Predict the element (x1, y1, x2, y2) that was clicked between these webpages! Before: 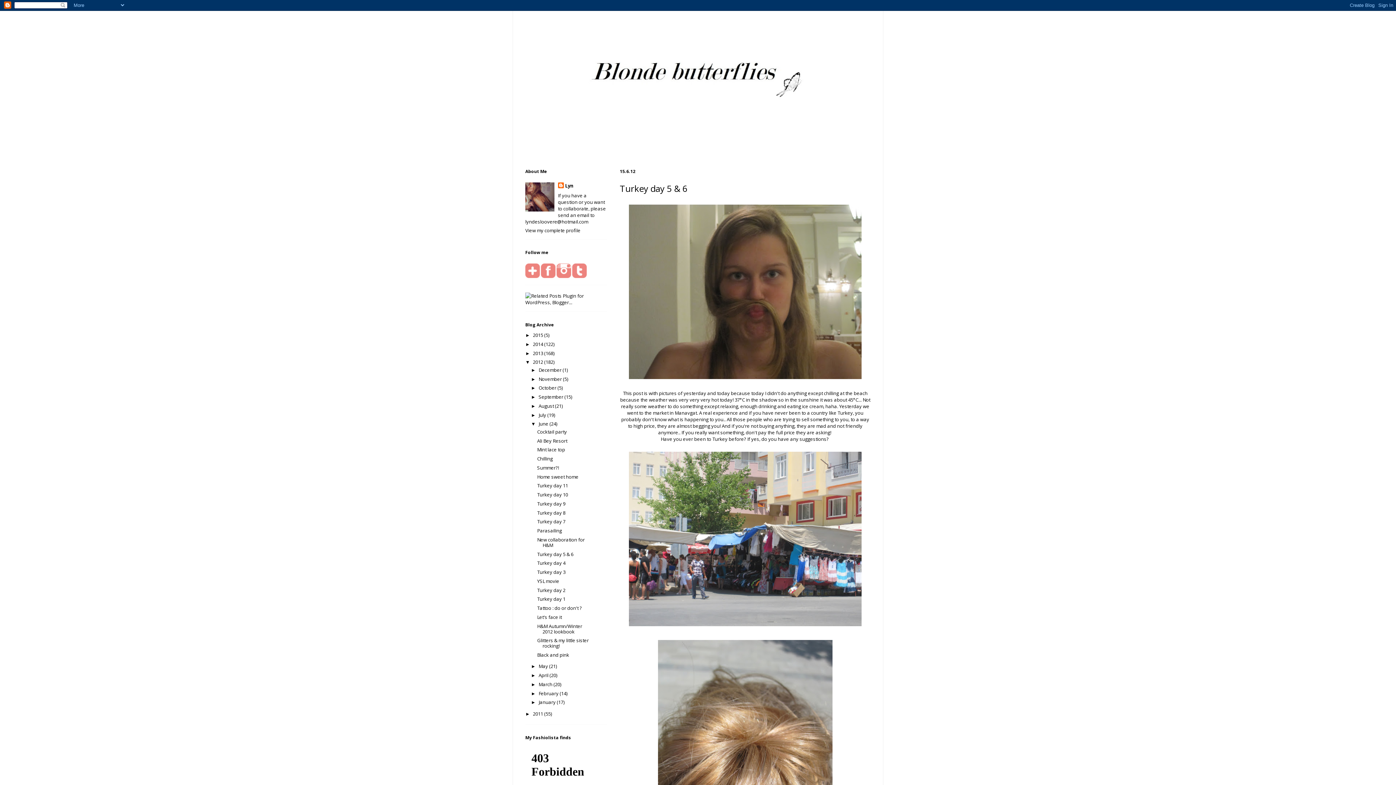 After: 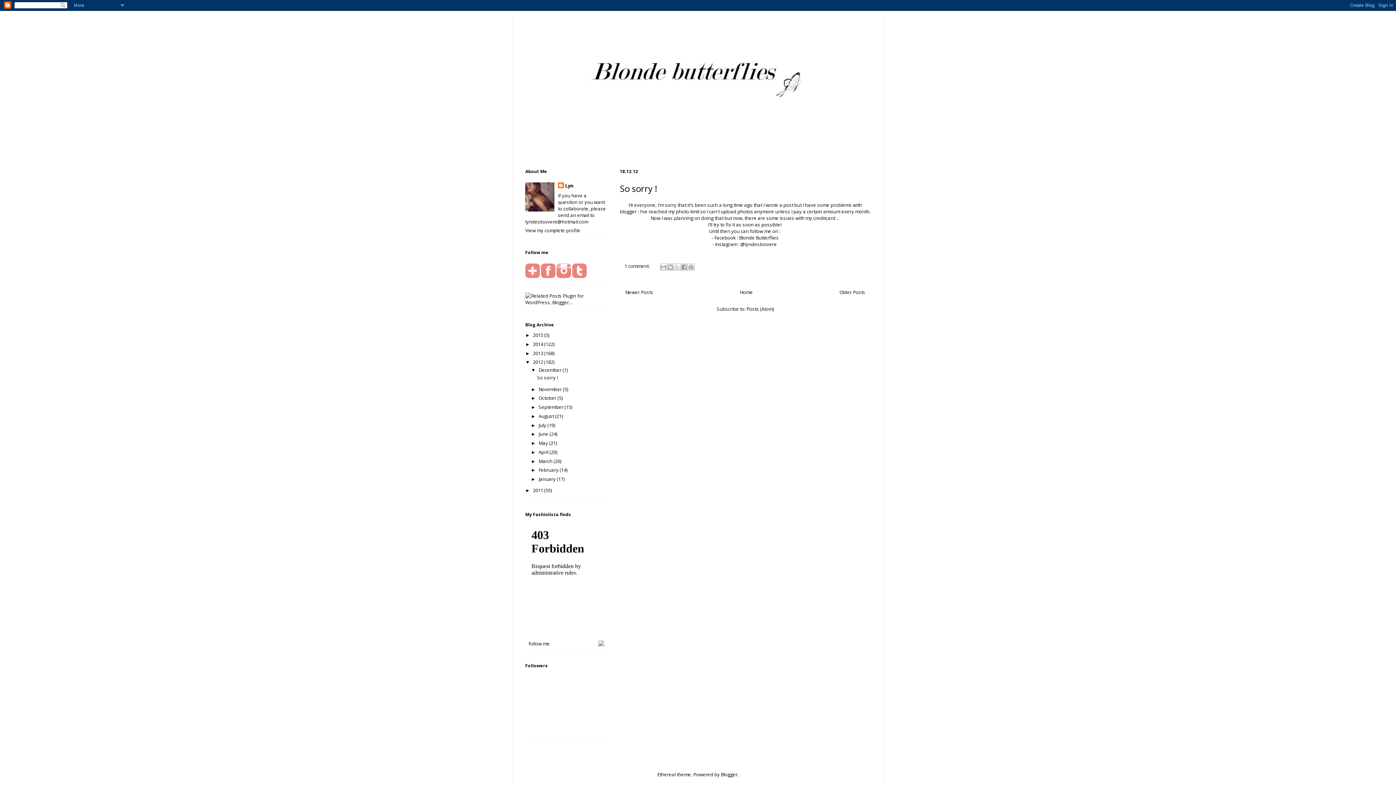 Action: label: December  bbox: (538, 366, 562, 373)